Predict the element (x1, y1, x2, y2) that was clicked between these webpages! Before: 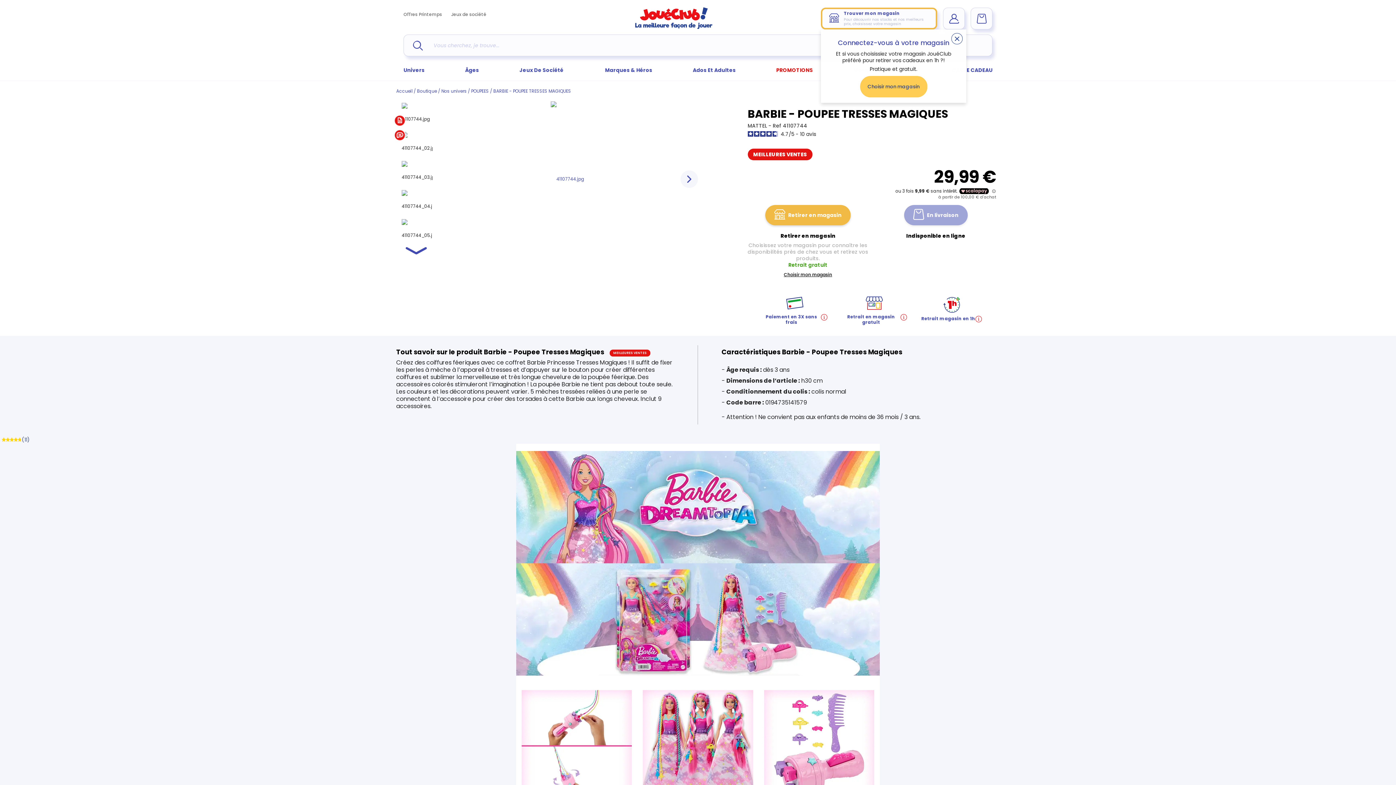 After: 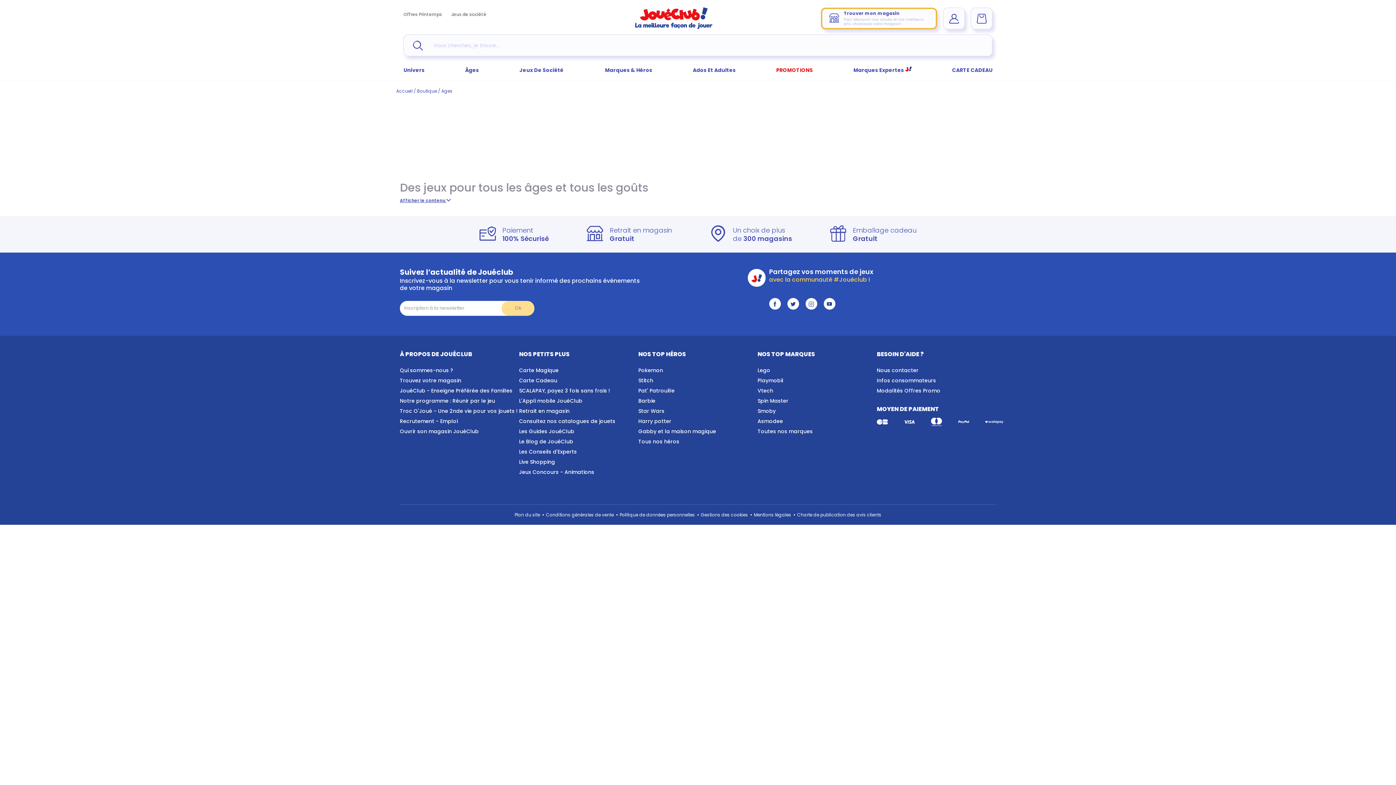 Action: label: Âges bbox: (465, 57, 479, 80)